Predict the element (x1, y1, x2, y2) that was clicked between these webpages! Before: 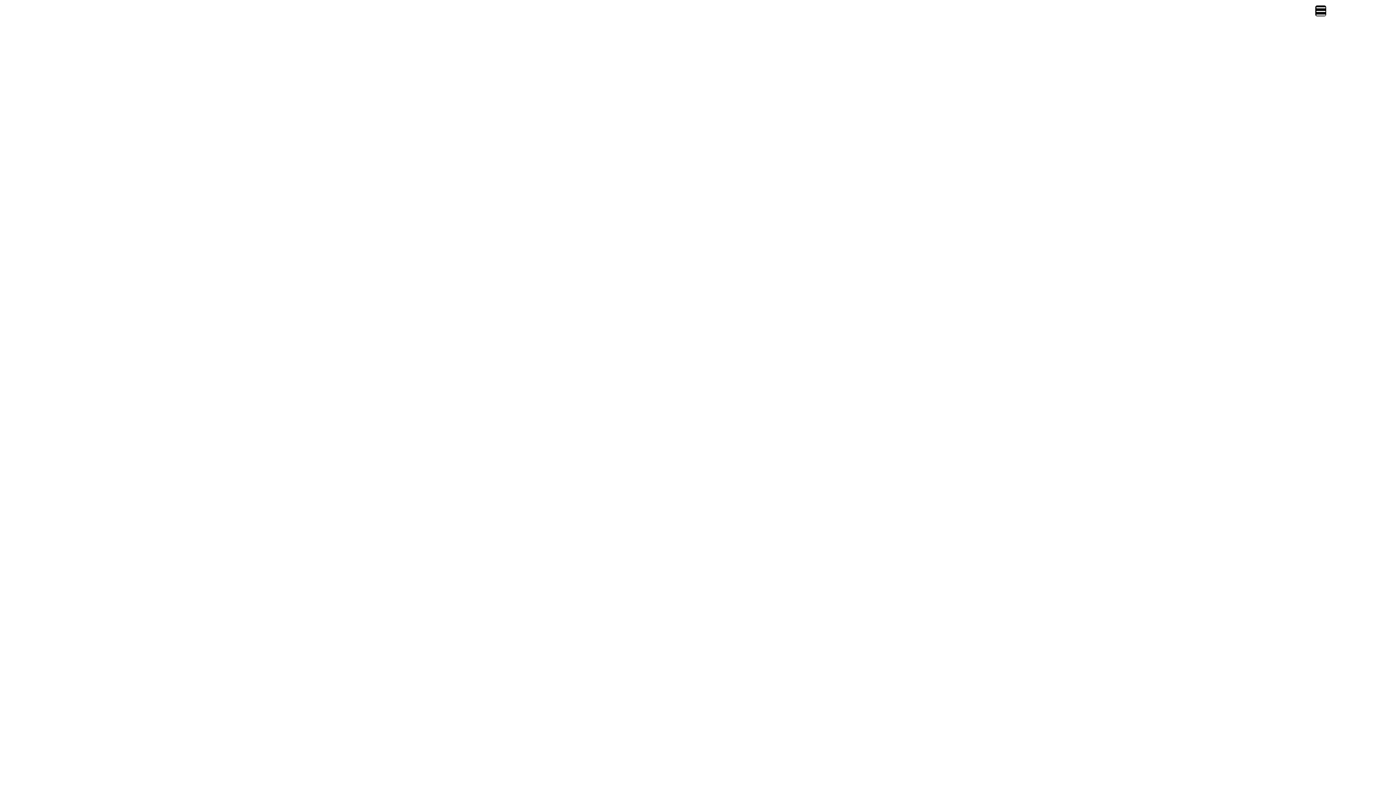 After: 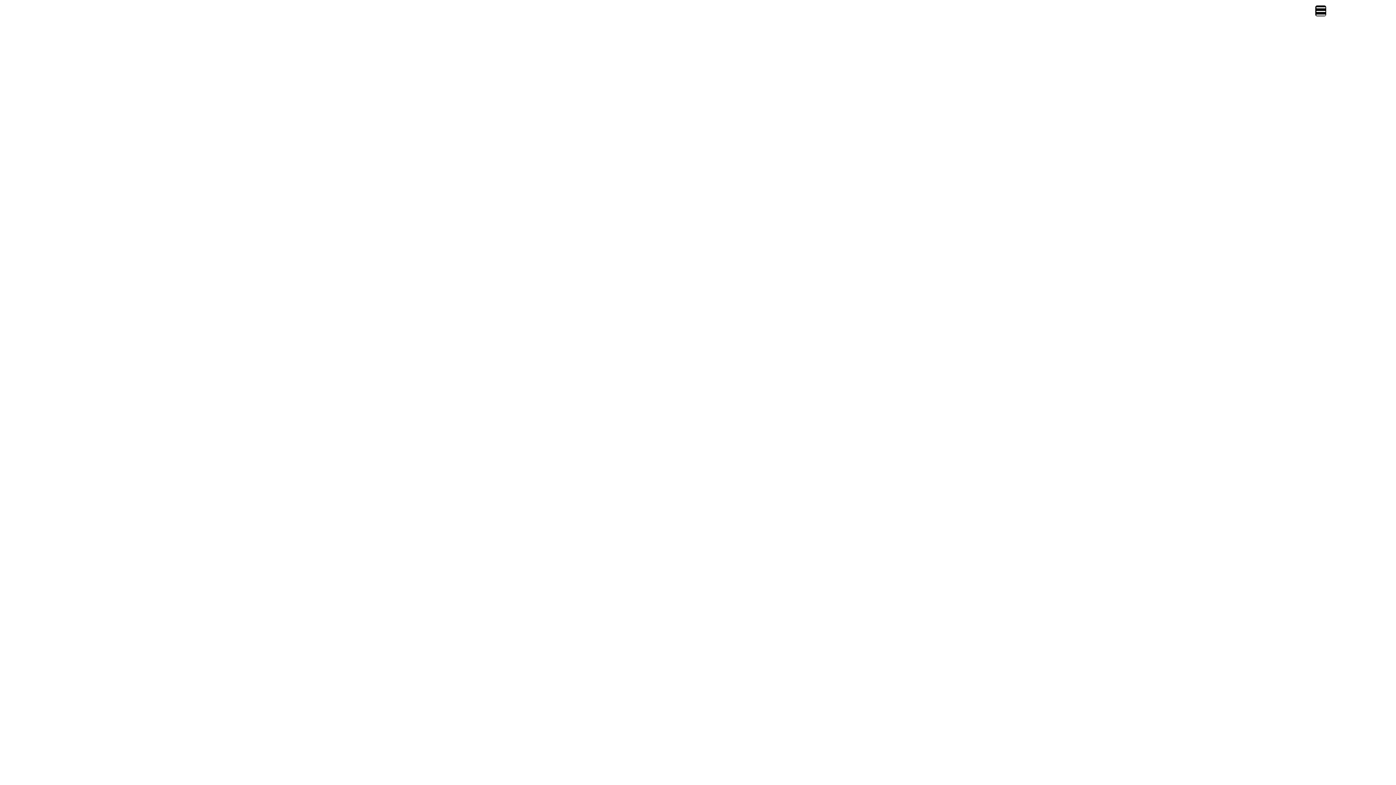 Action: bbox: (1315, 5, 1326, 16) label: Menu Trigger